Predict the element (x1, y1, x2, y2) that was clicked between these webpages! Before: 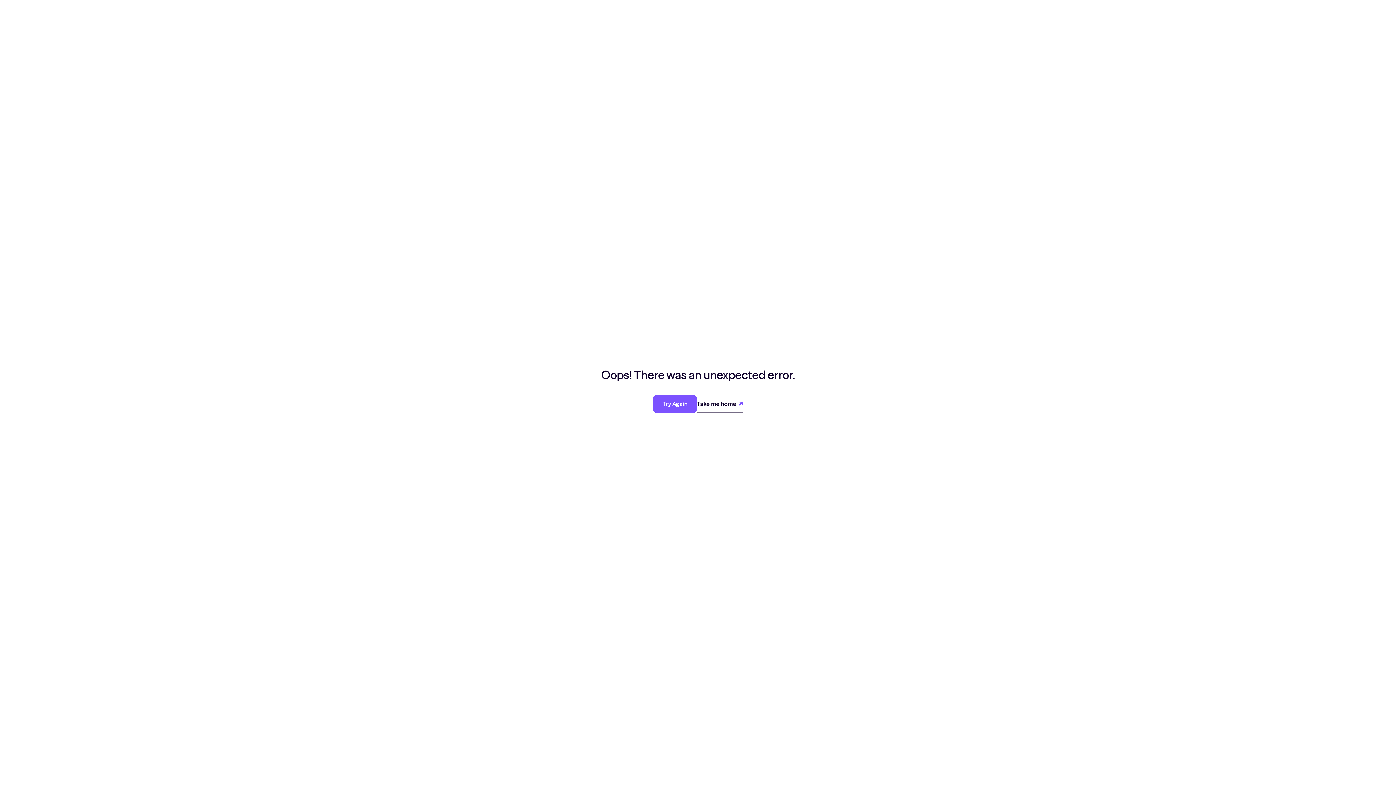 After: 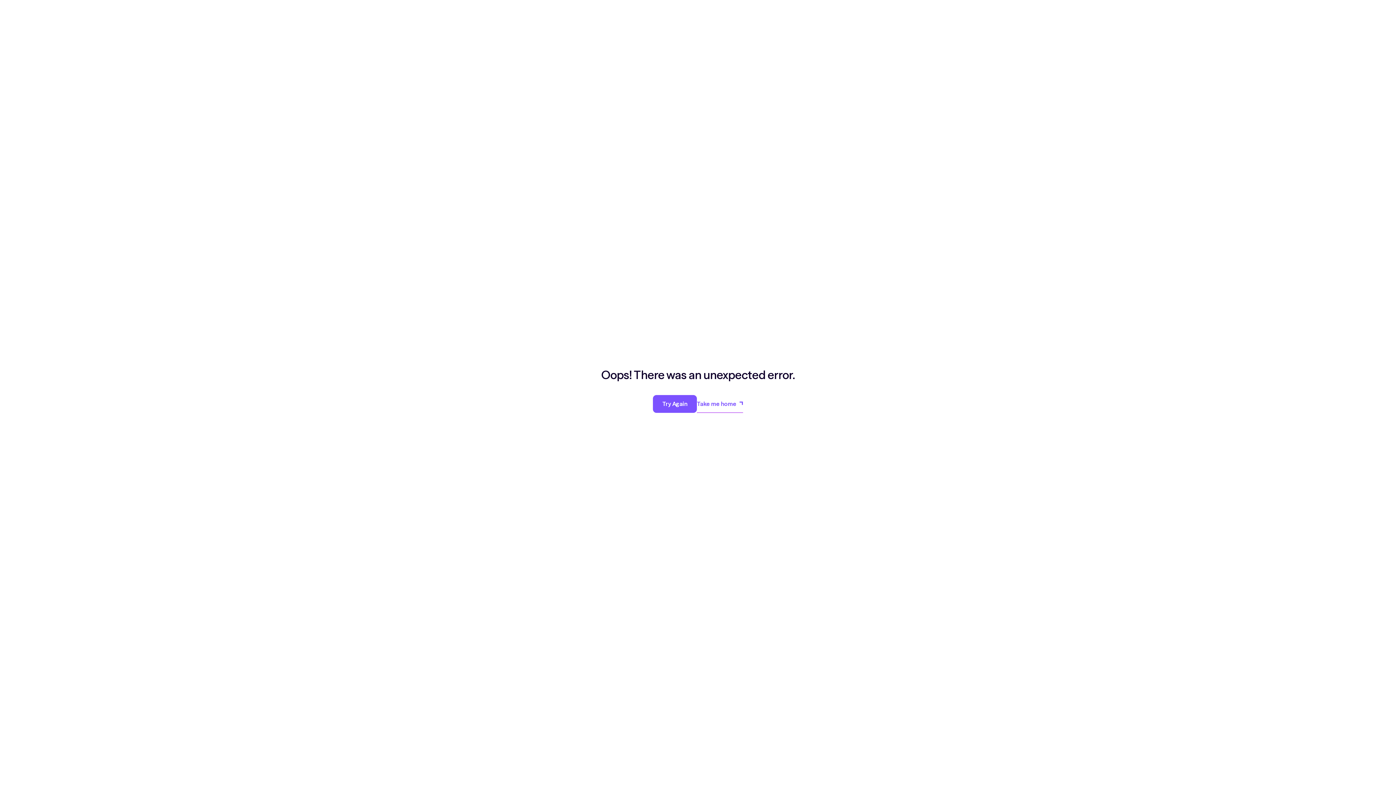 Action: bbox: (697, 395, 743, 412) label: Take me home